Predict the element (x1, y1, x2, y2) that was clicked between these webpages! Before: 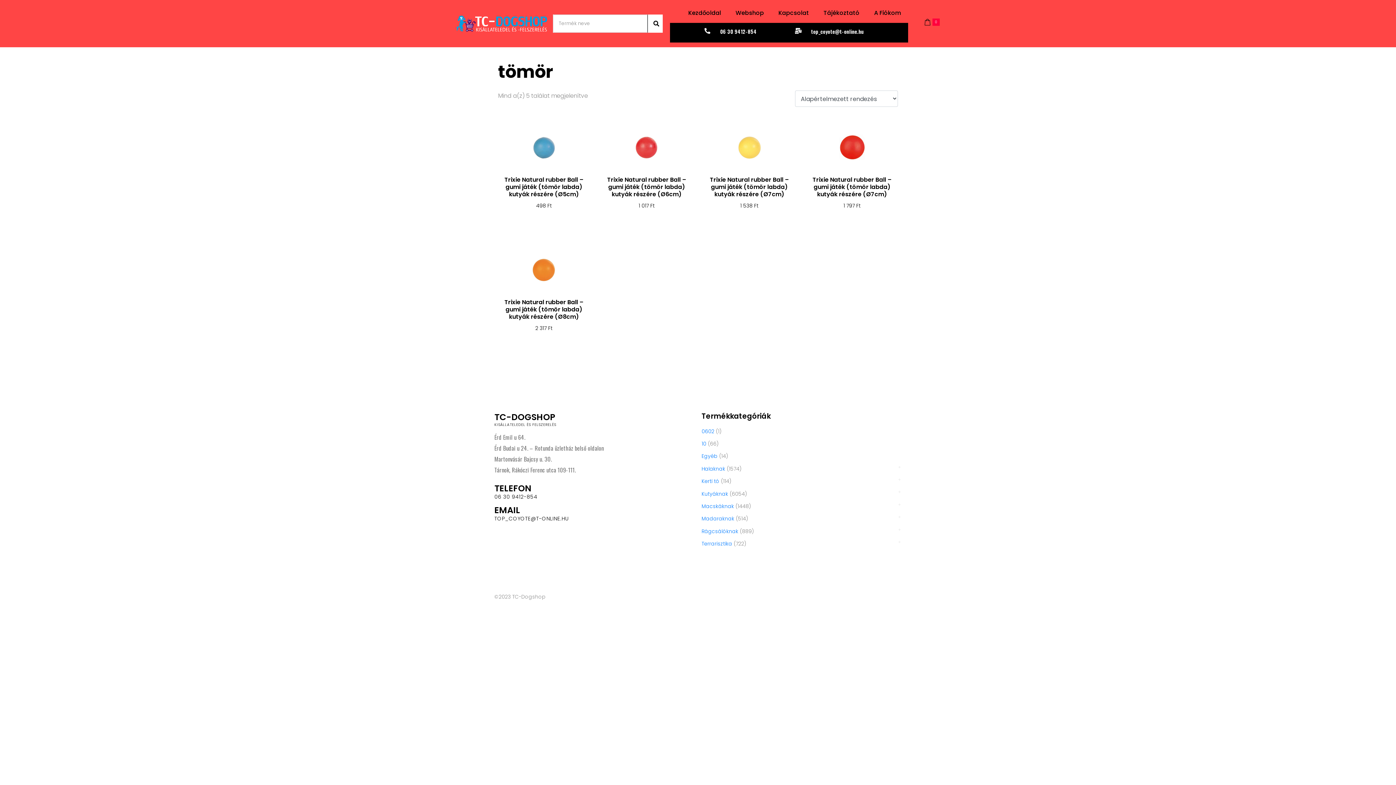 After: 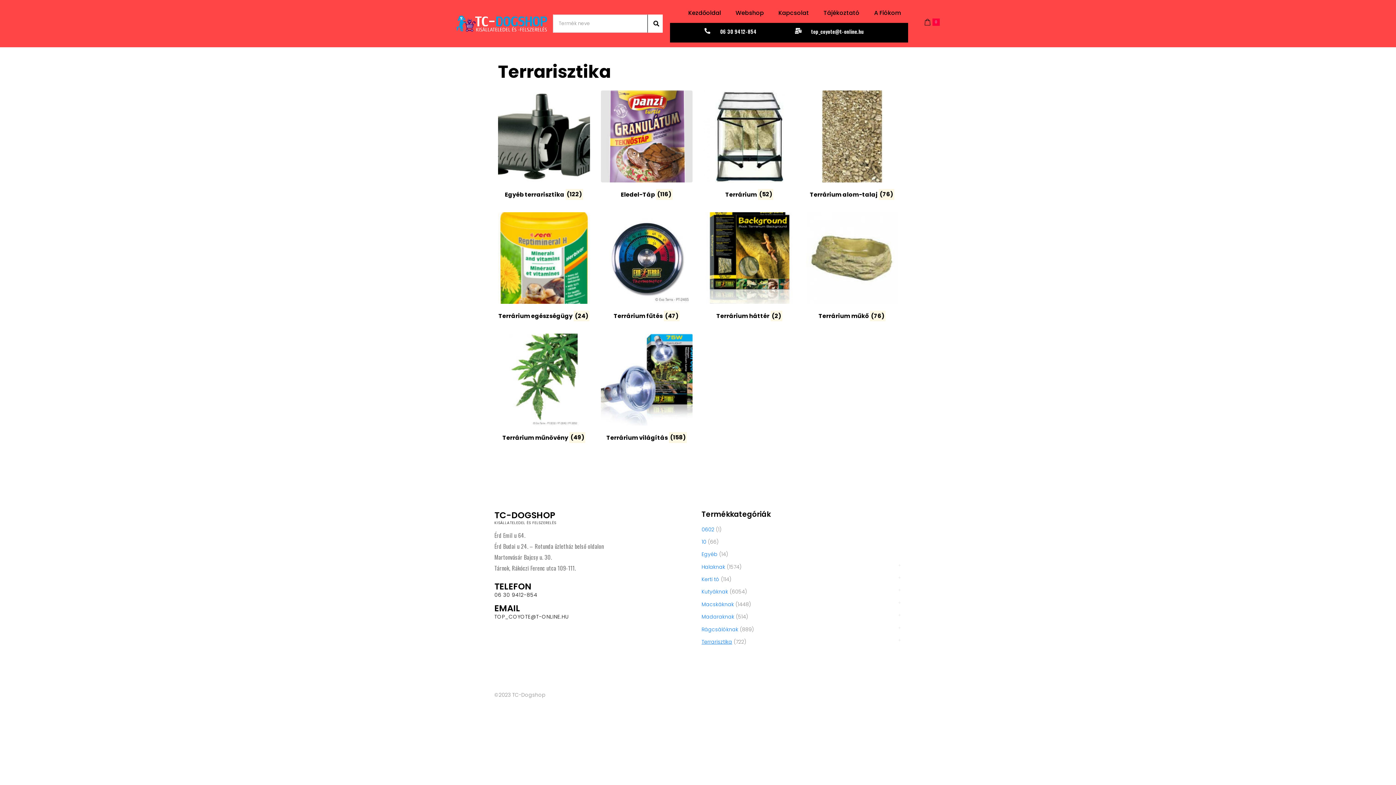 Action: bbox: (701, 540, 732, 547) label: Terrarisztika